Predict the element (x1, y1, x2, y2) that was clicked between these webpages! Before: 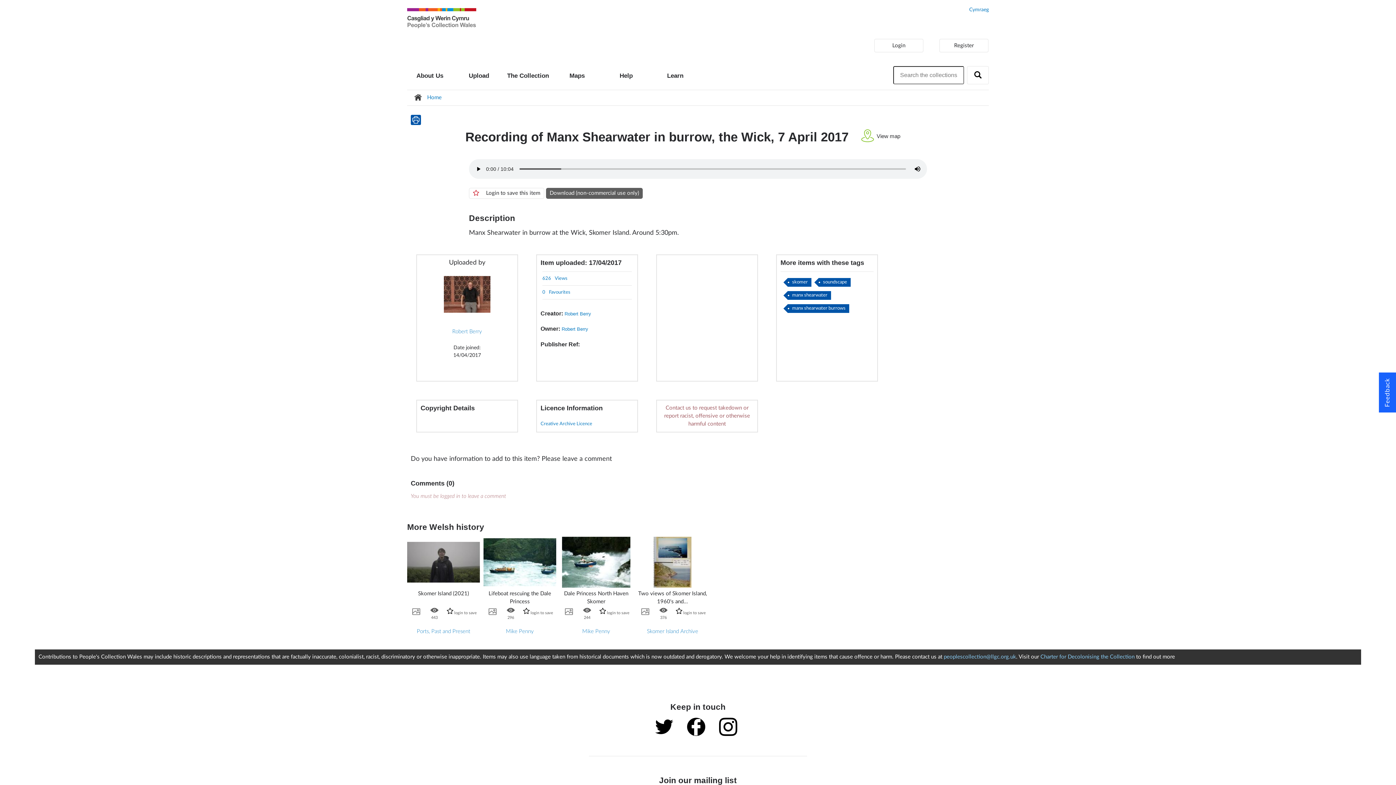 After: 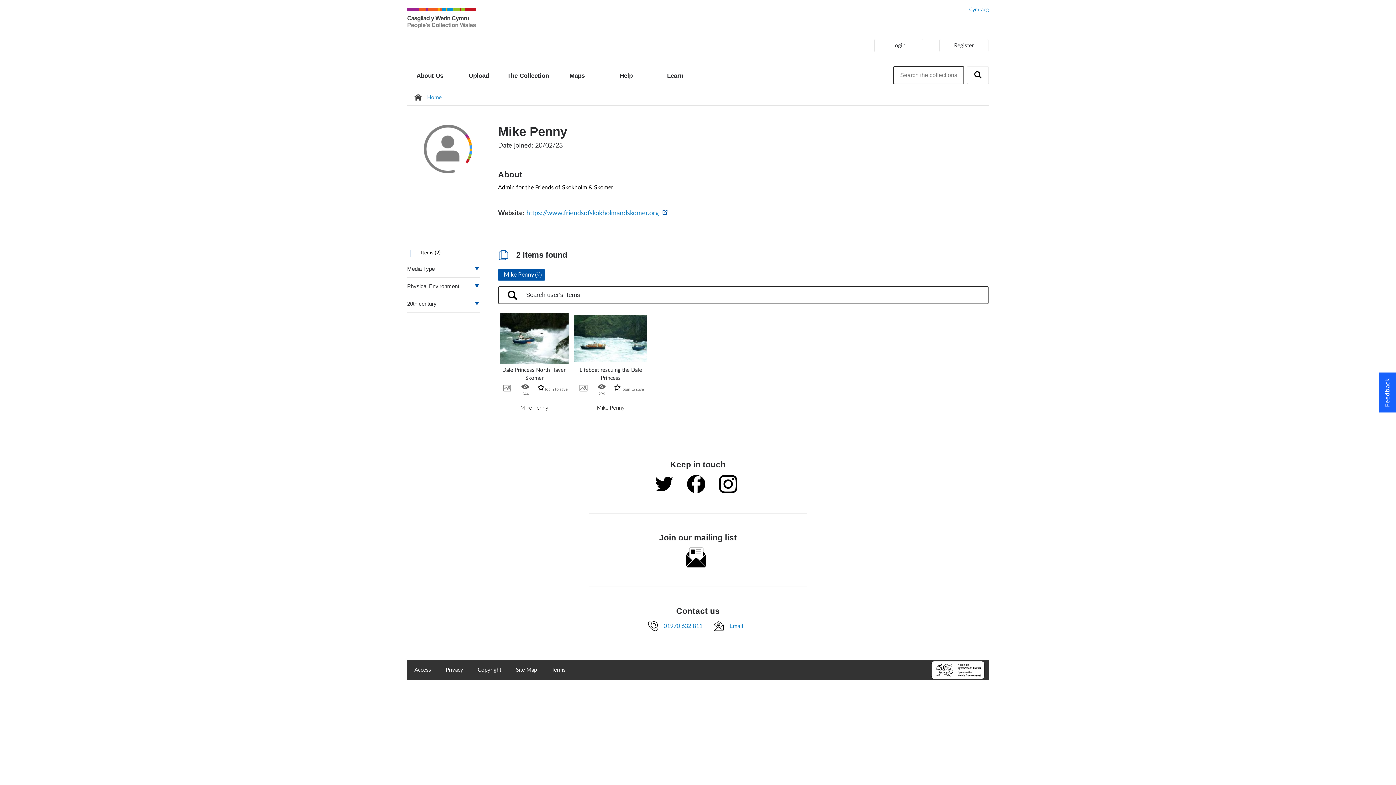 Action: label: Mike Penny bbox: (506, 629, 534, 634)